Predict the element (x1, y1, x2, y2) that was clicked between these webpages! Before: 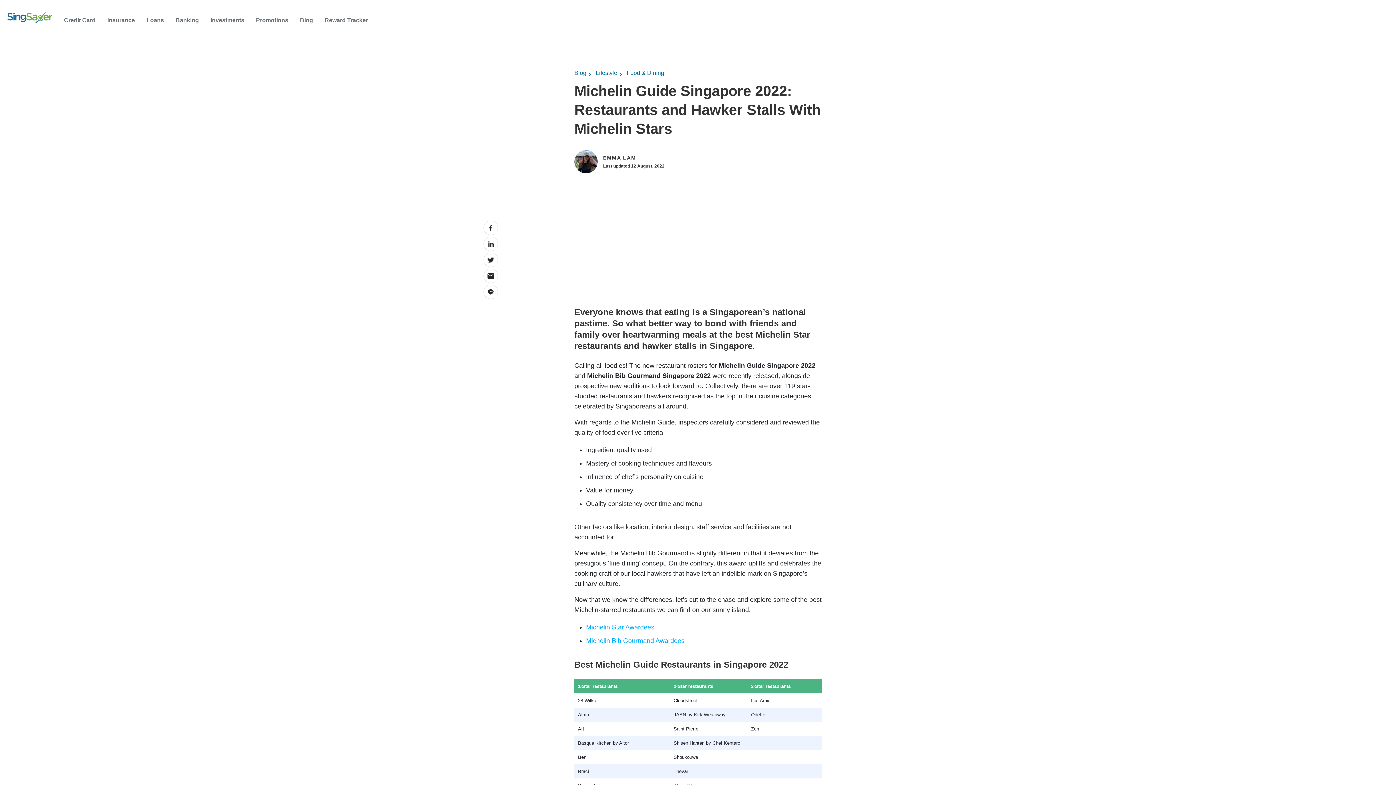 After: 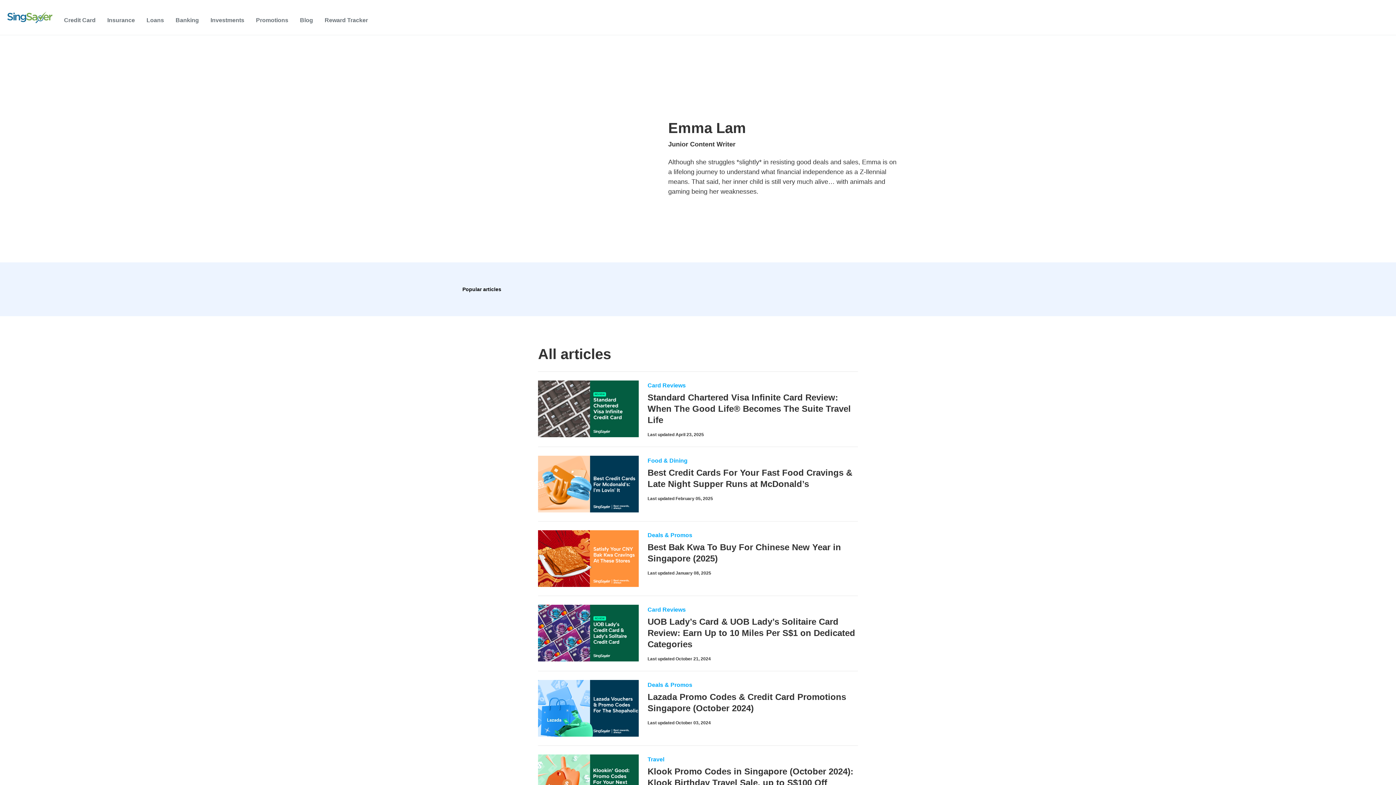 Action: label: EMMA LAM bbox: (603, 154, 636, 160)